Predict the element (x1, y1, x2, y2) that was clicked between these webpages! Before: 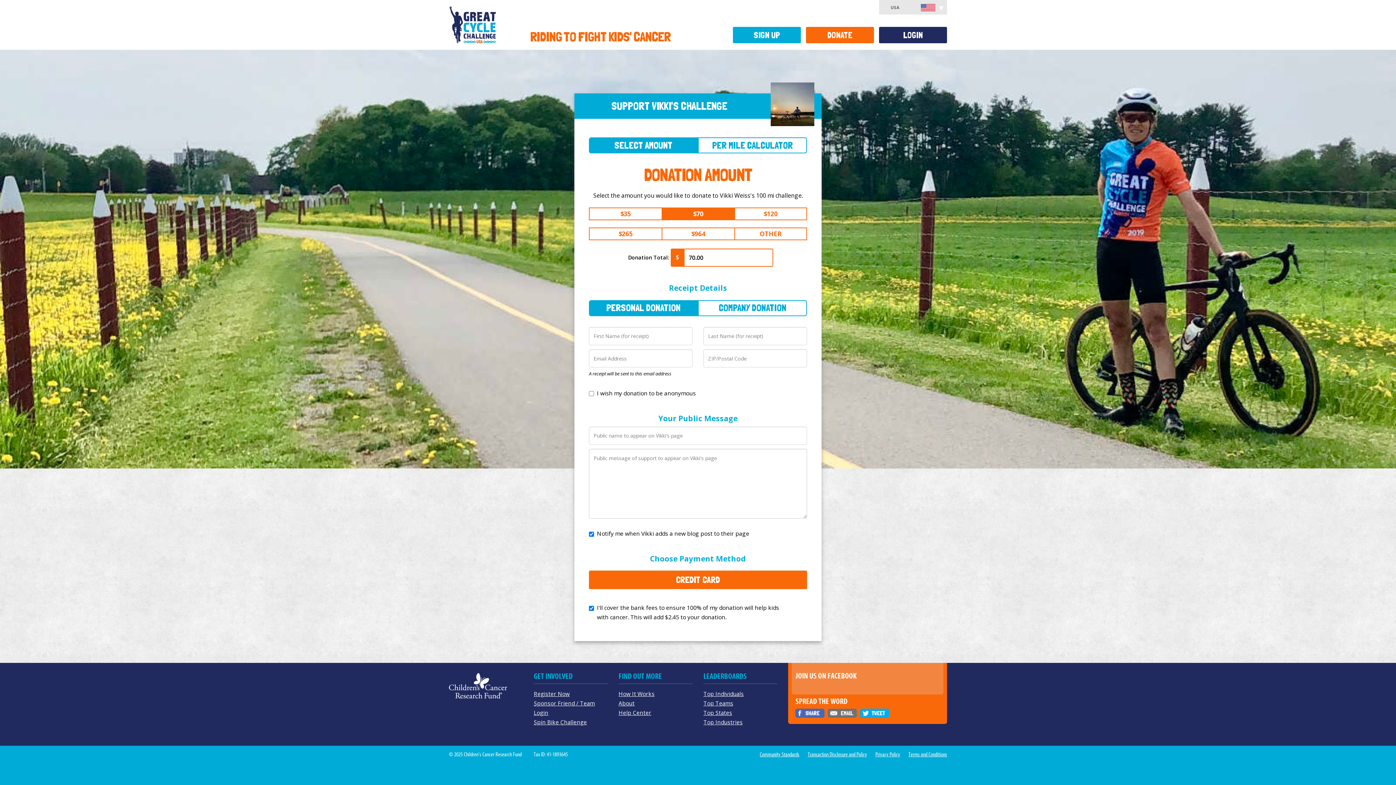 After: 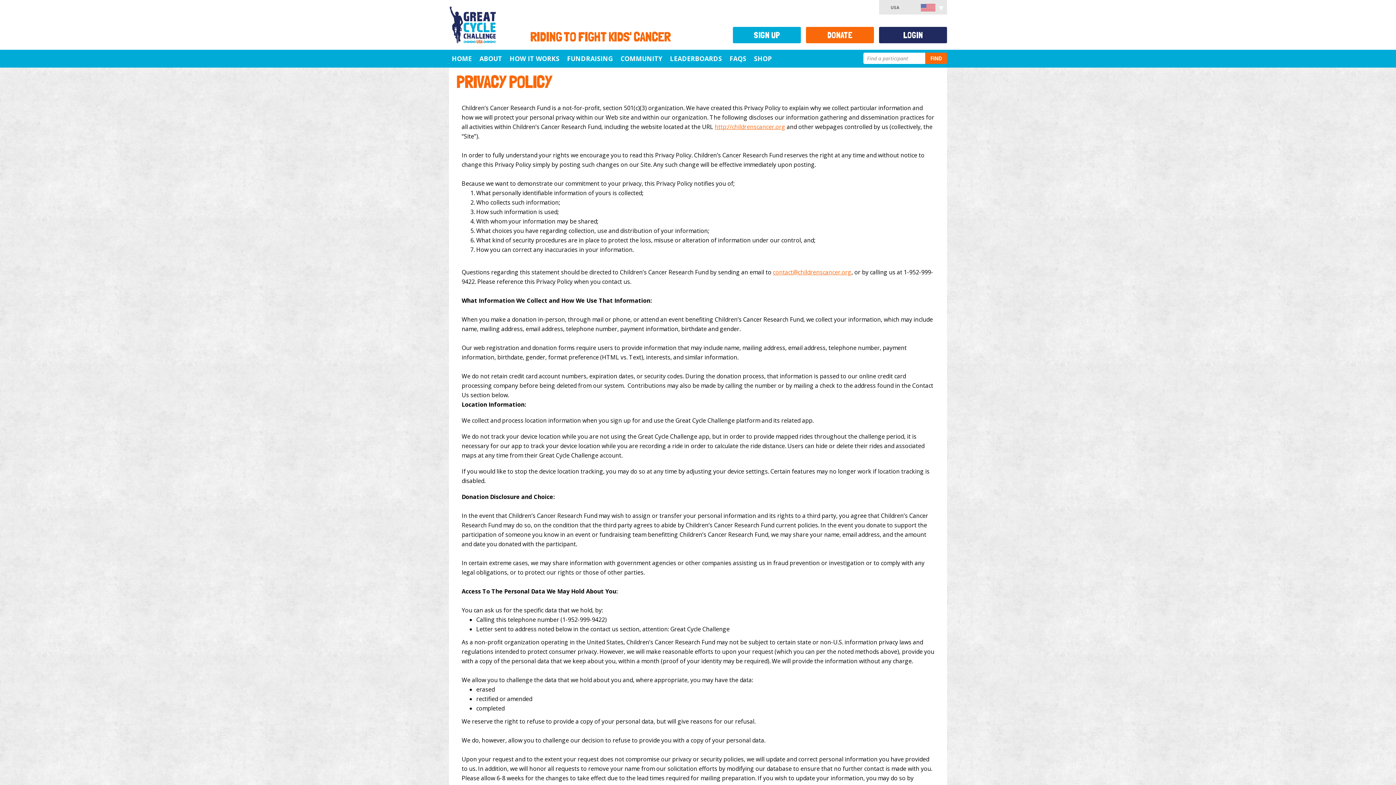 Action: label: Privacy Policy bbox: (875, 751, 900, 758)